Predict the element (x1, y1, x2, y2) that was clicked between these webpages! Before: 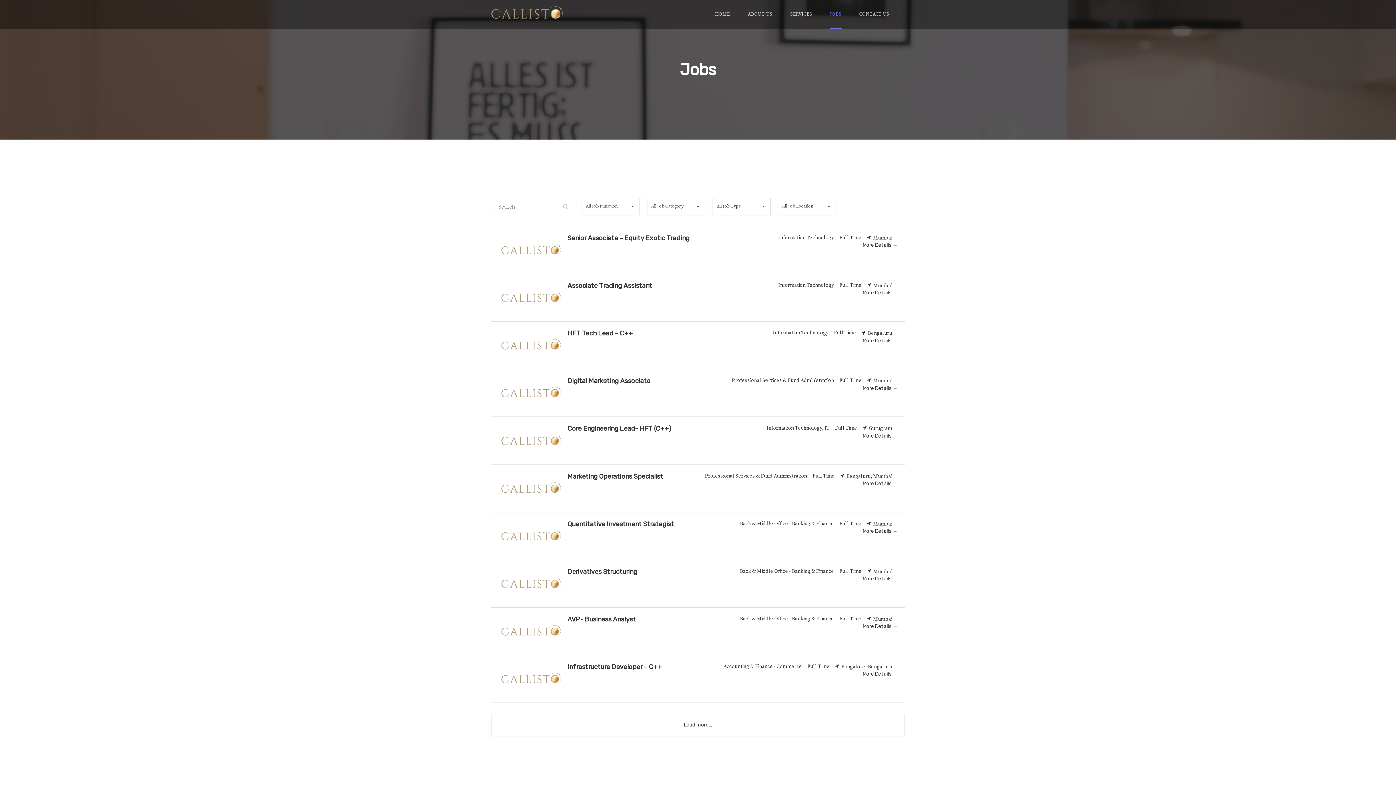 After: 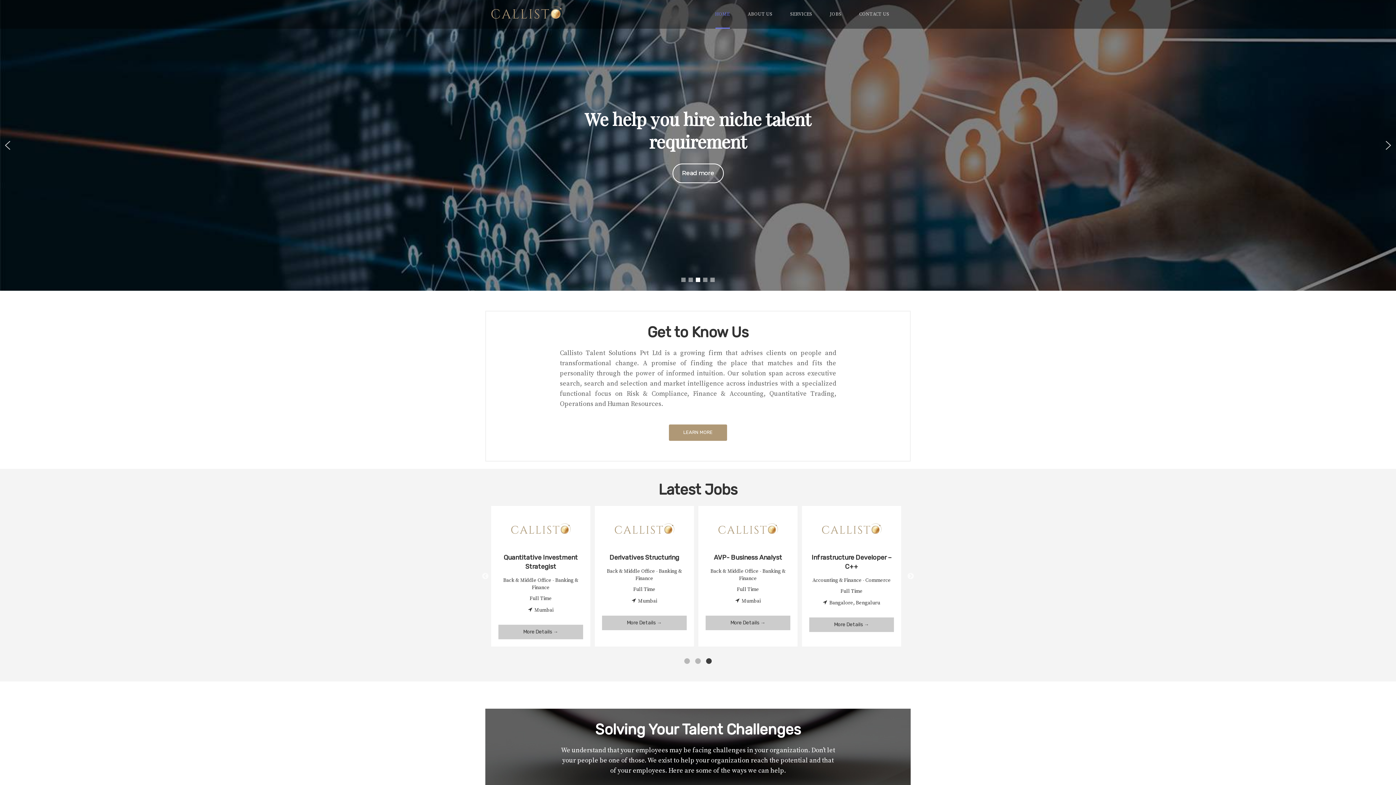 Action: label: HOME bbox: (706, 0, 739, 28)